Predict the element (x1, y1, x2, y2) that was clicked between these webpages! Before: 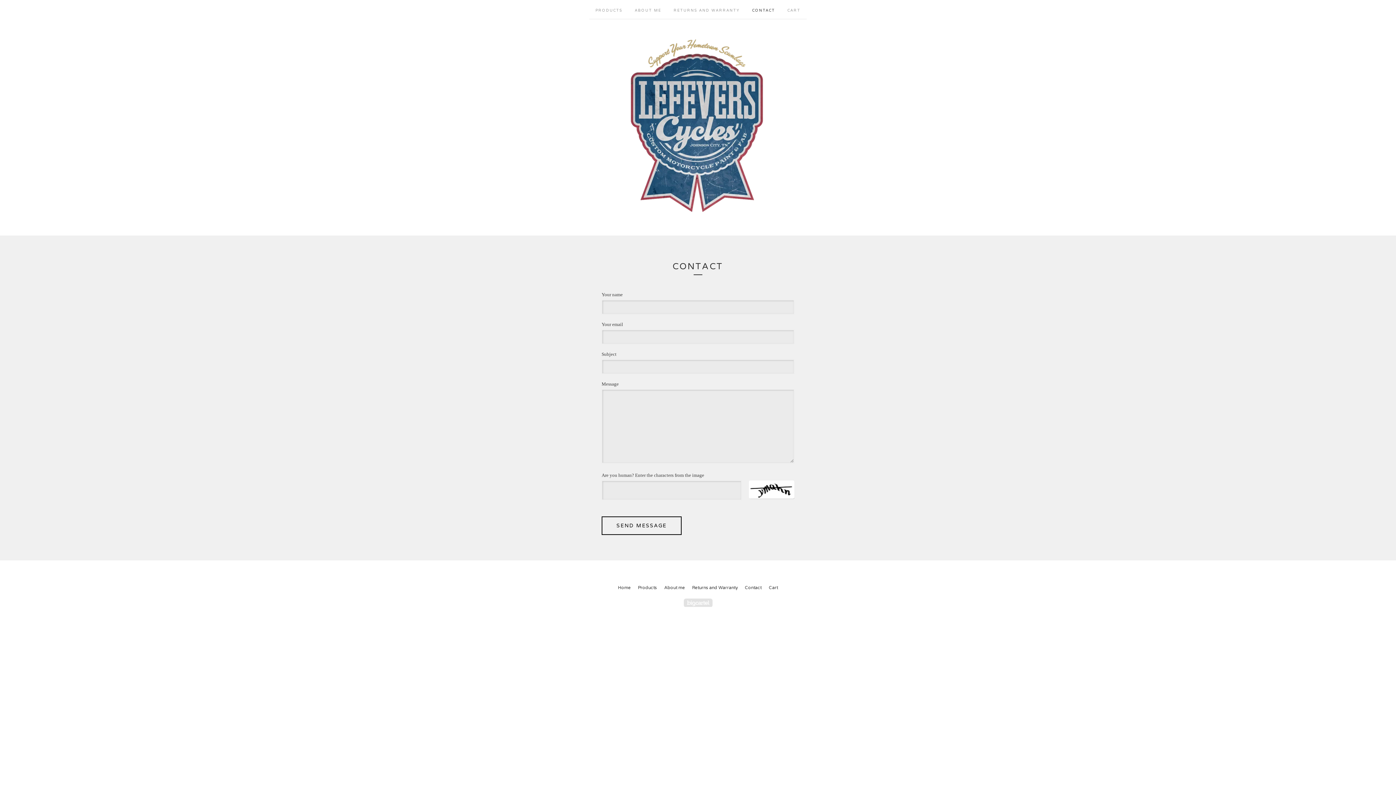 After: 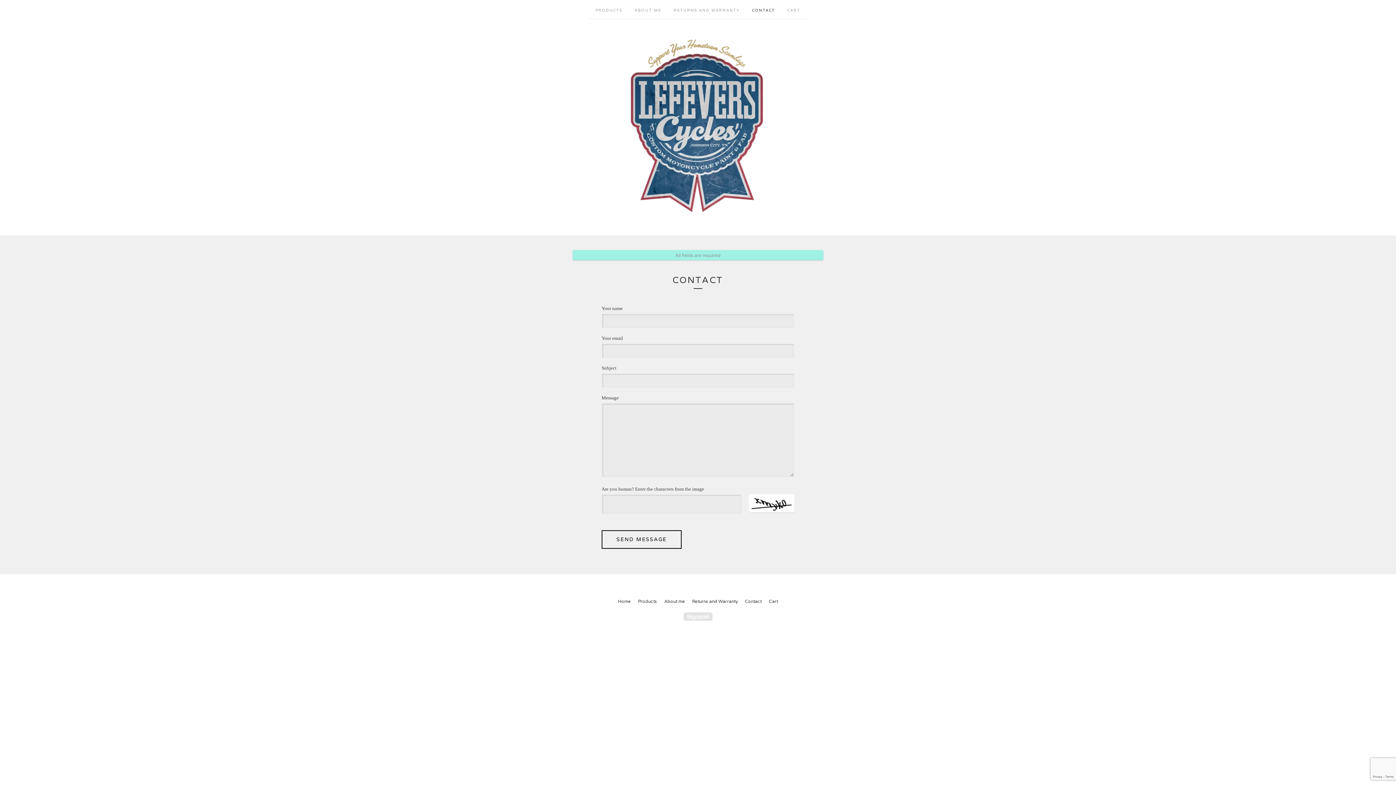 Action: label: SEND MESSAGE bbox: (601, 516, 681, 535)